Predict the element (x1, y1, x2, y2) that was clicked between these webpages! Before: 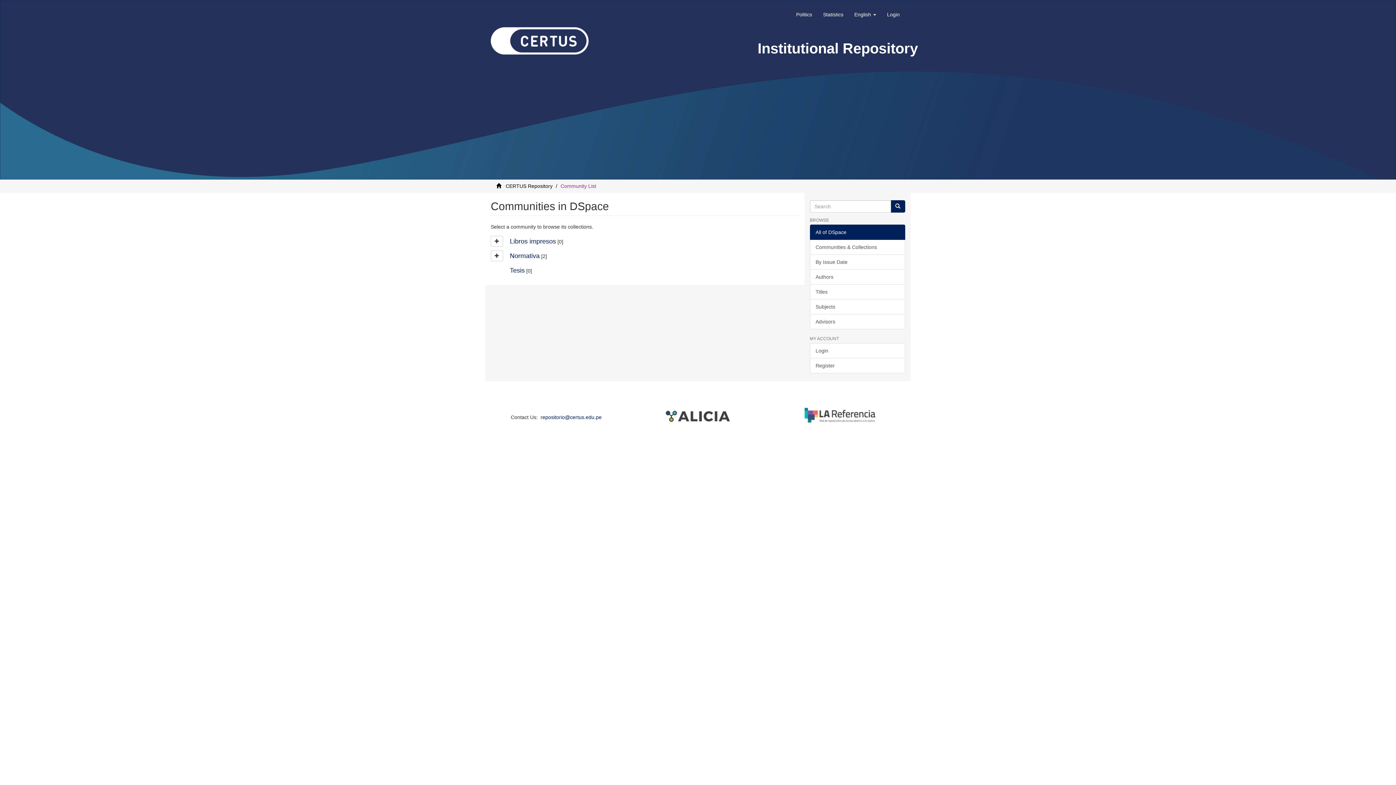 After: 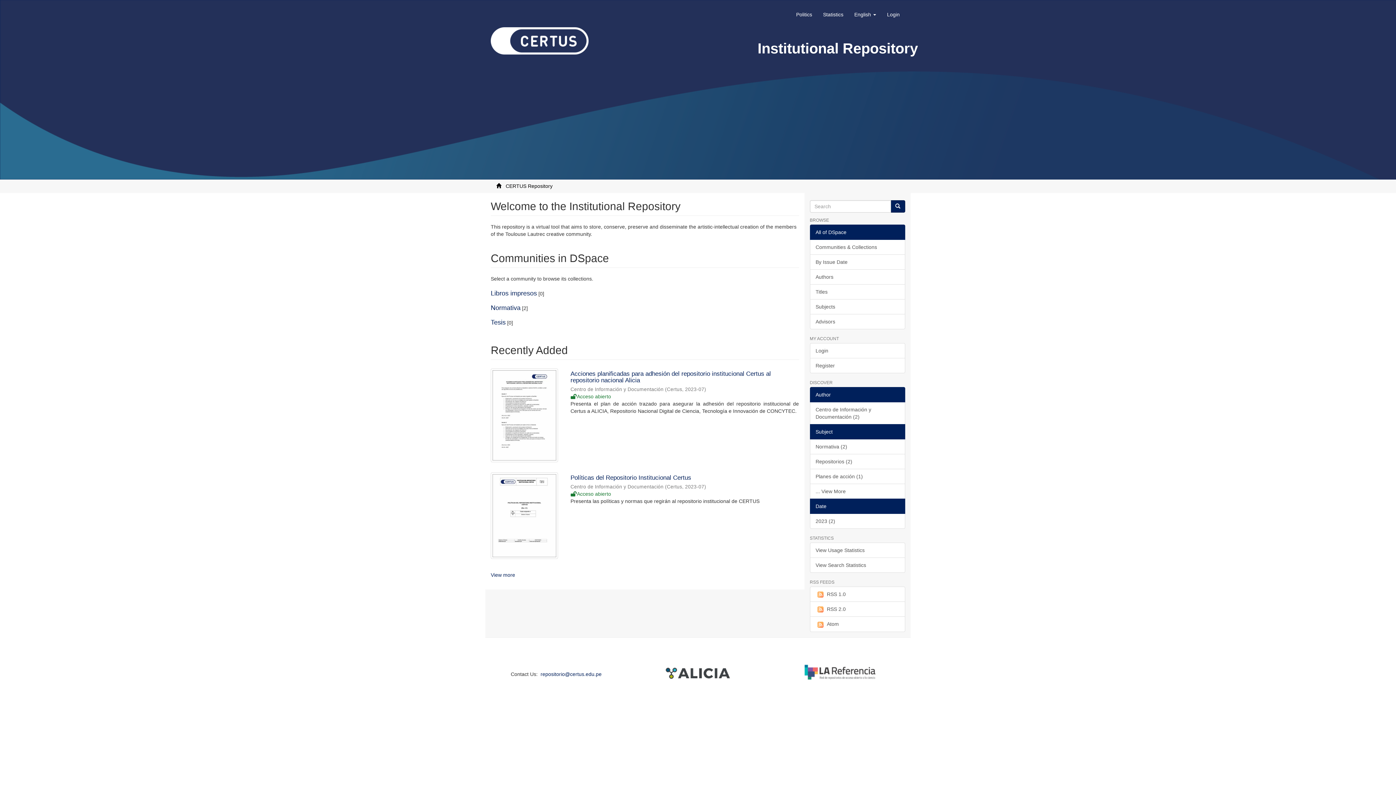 Action: label: CERTUS Repository bbox: (505, 183, 552, 189)